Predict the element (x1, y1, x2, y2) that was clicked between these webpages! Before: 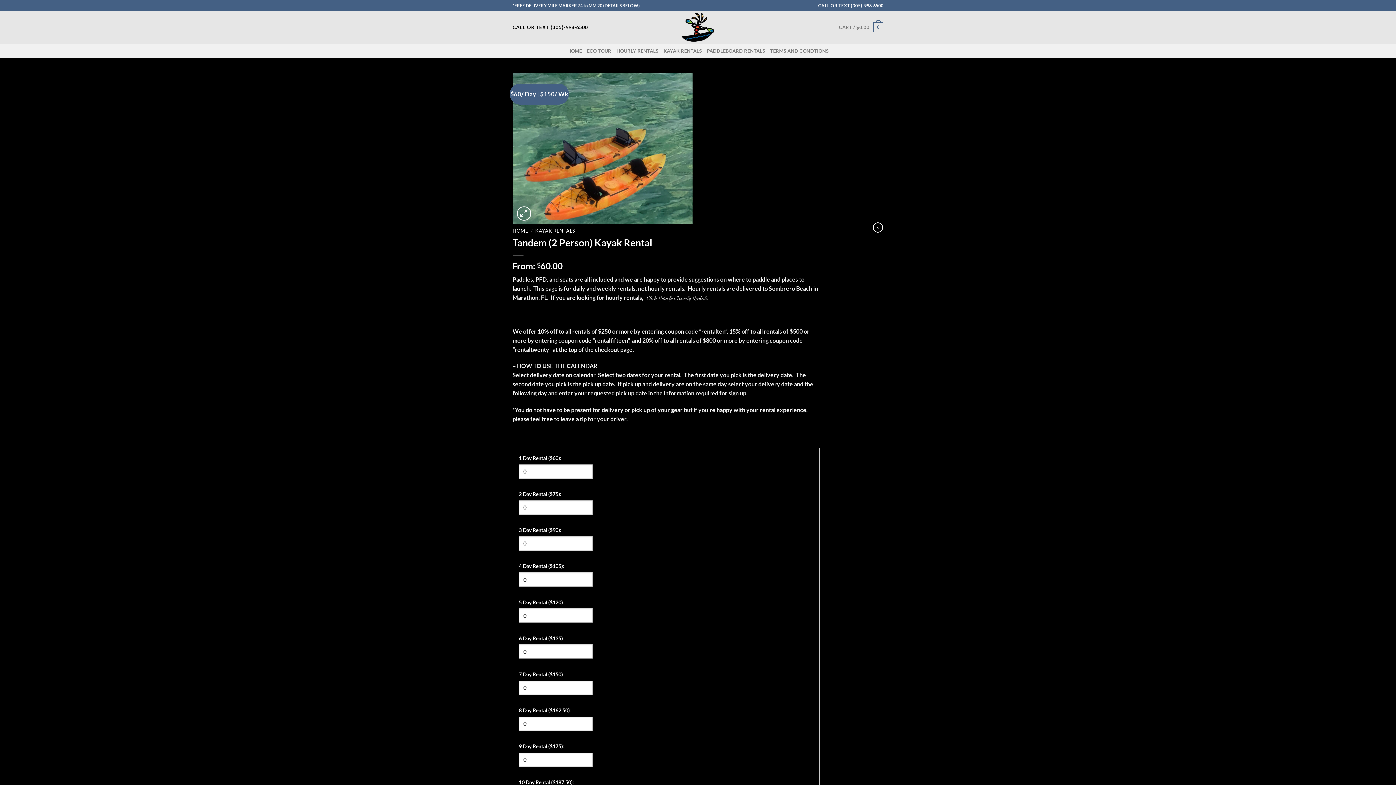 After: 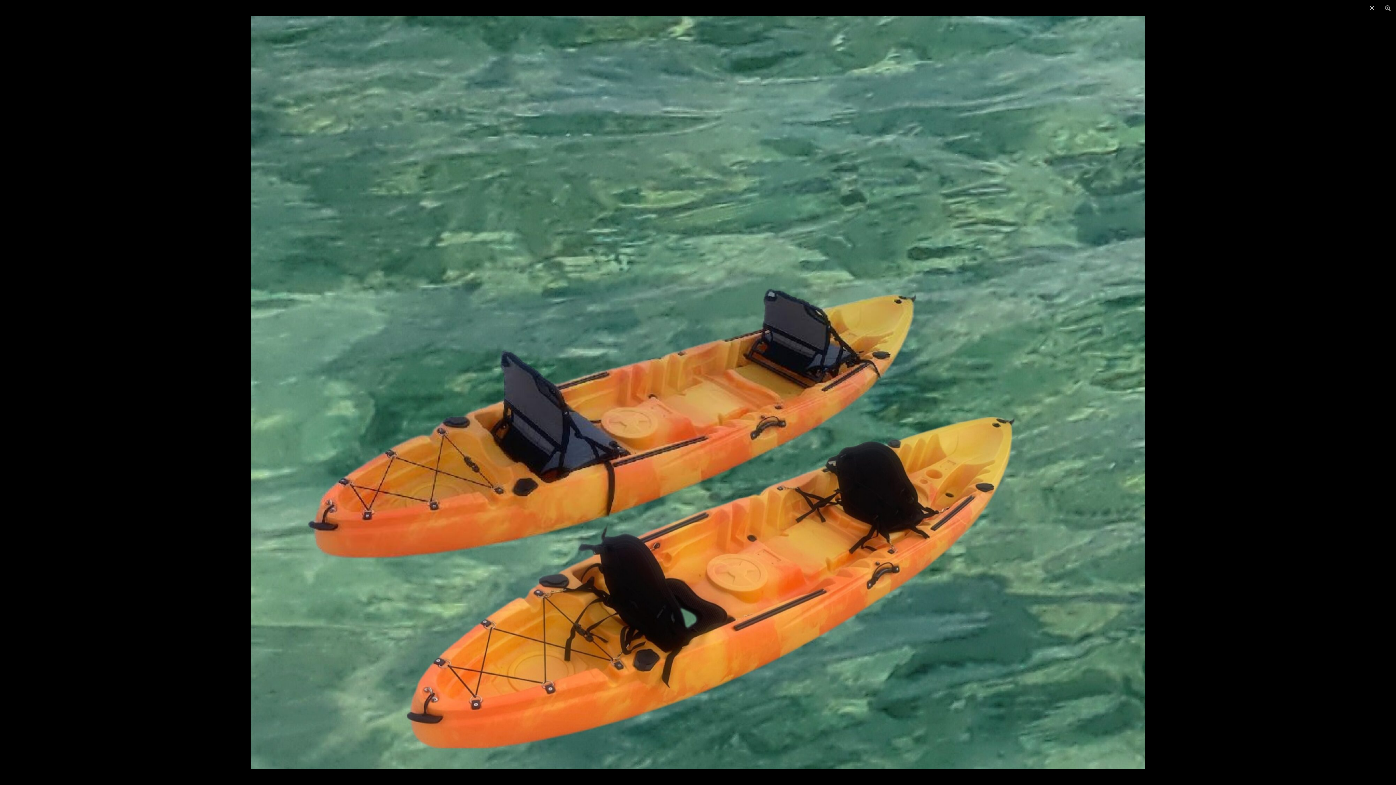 Action: bbox: (512, 144, 692, 151)